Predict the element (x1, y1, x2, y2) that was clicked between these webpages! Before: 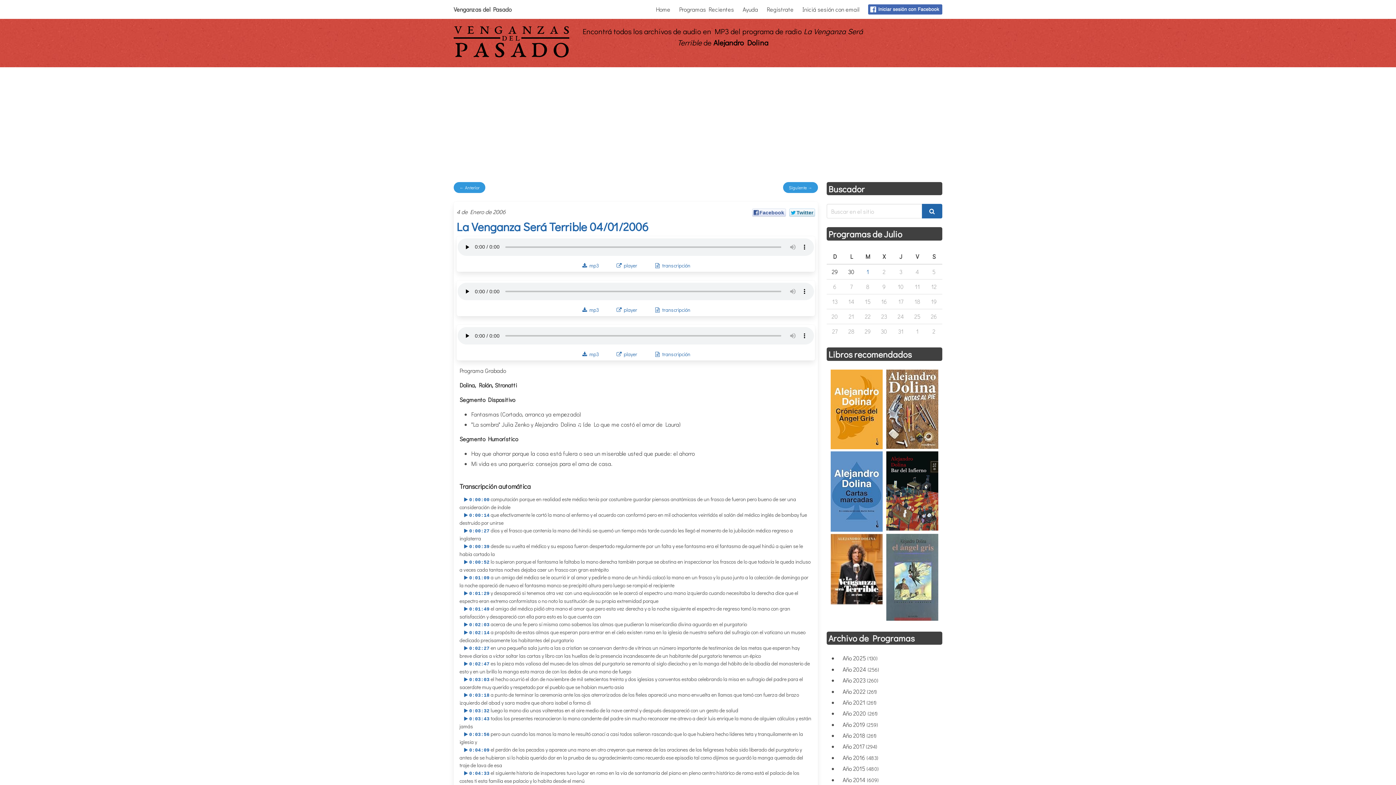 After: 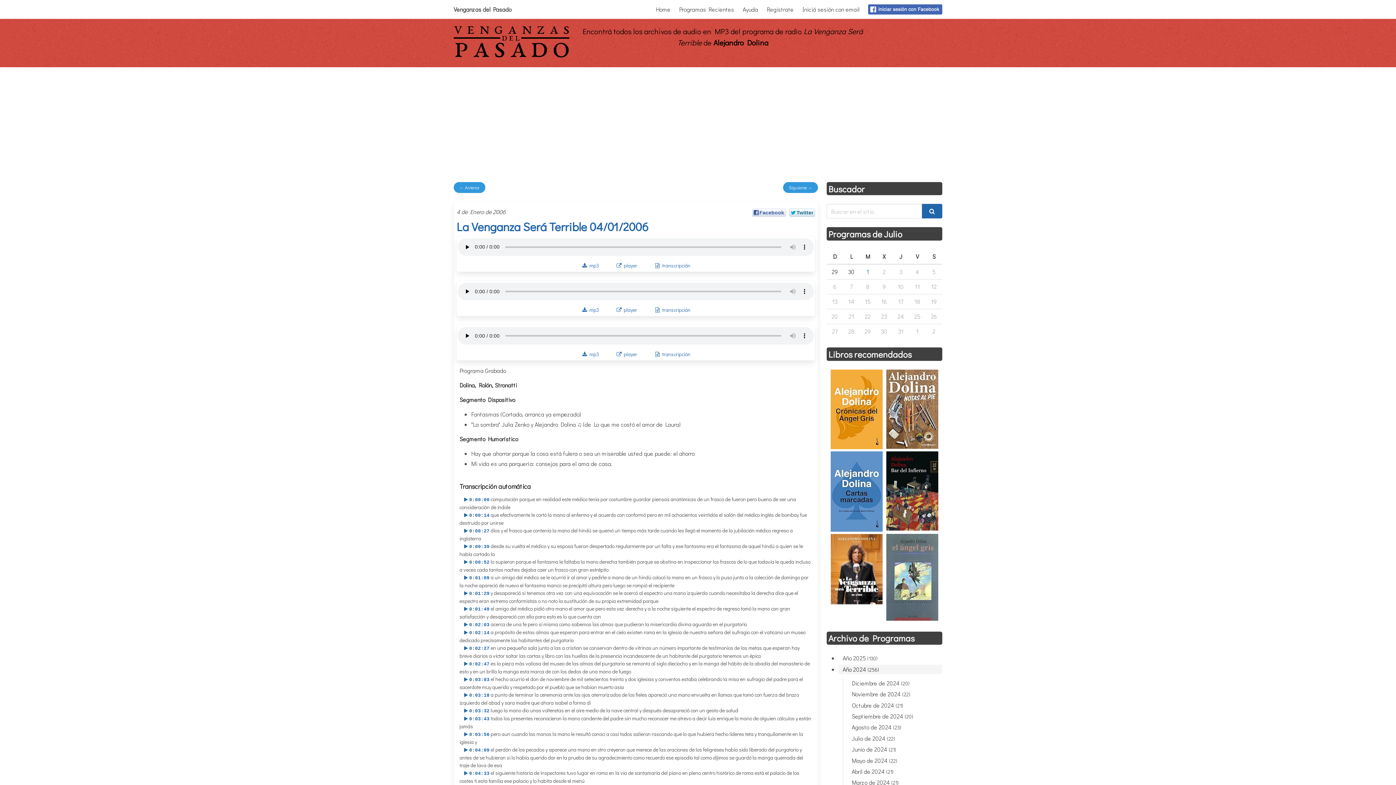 Action: bbox: (838, 664, 942, 674) label: Año 2024 (256)